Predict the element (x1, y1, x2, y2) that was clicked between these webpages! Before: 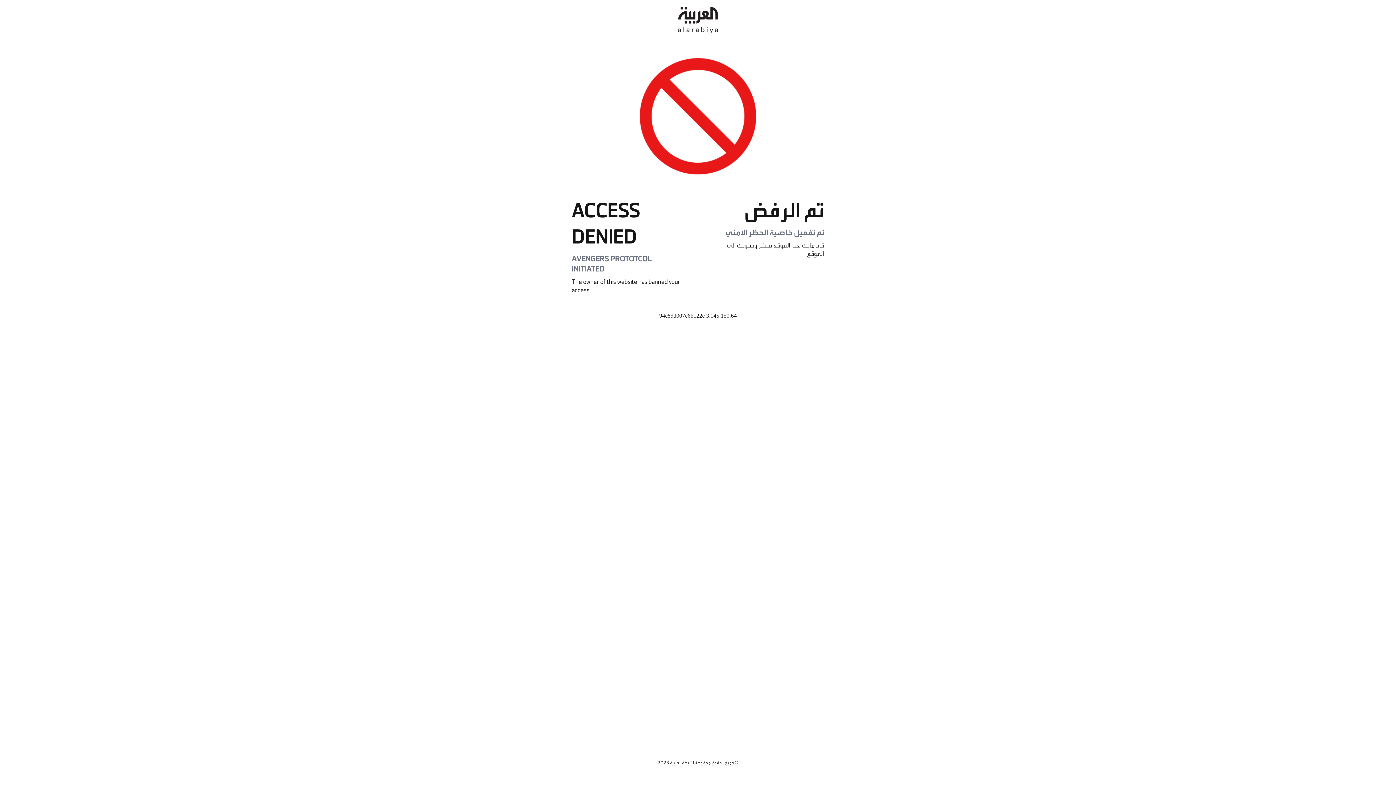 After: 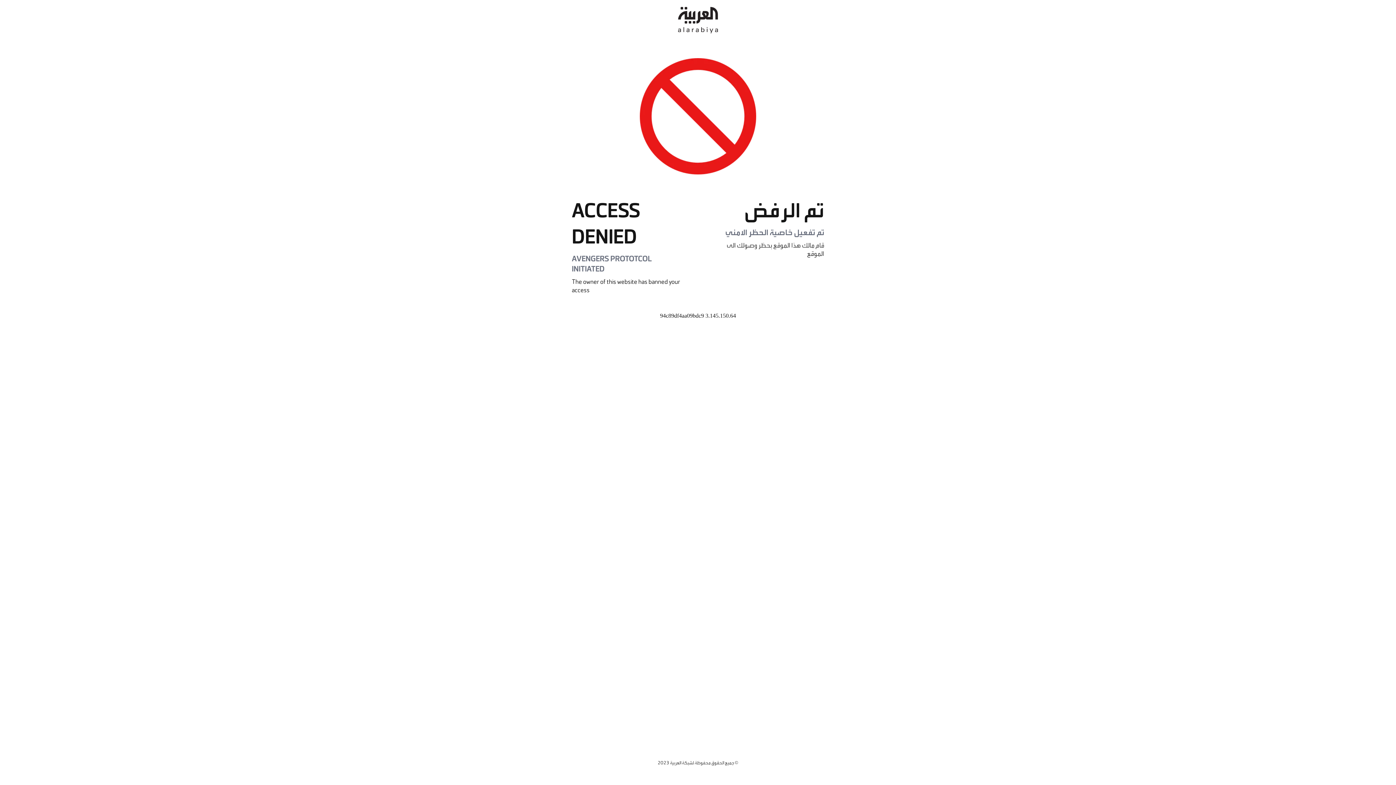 Action: bbox: (678, 0, 718, 40)